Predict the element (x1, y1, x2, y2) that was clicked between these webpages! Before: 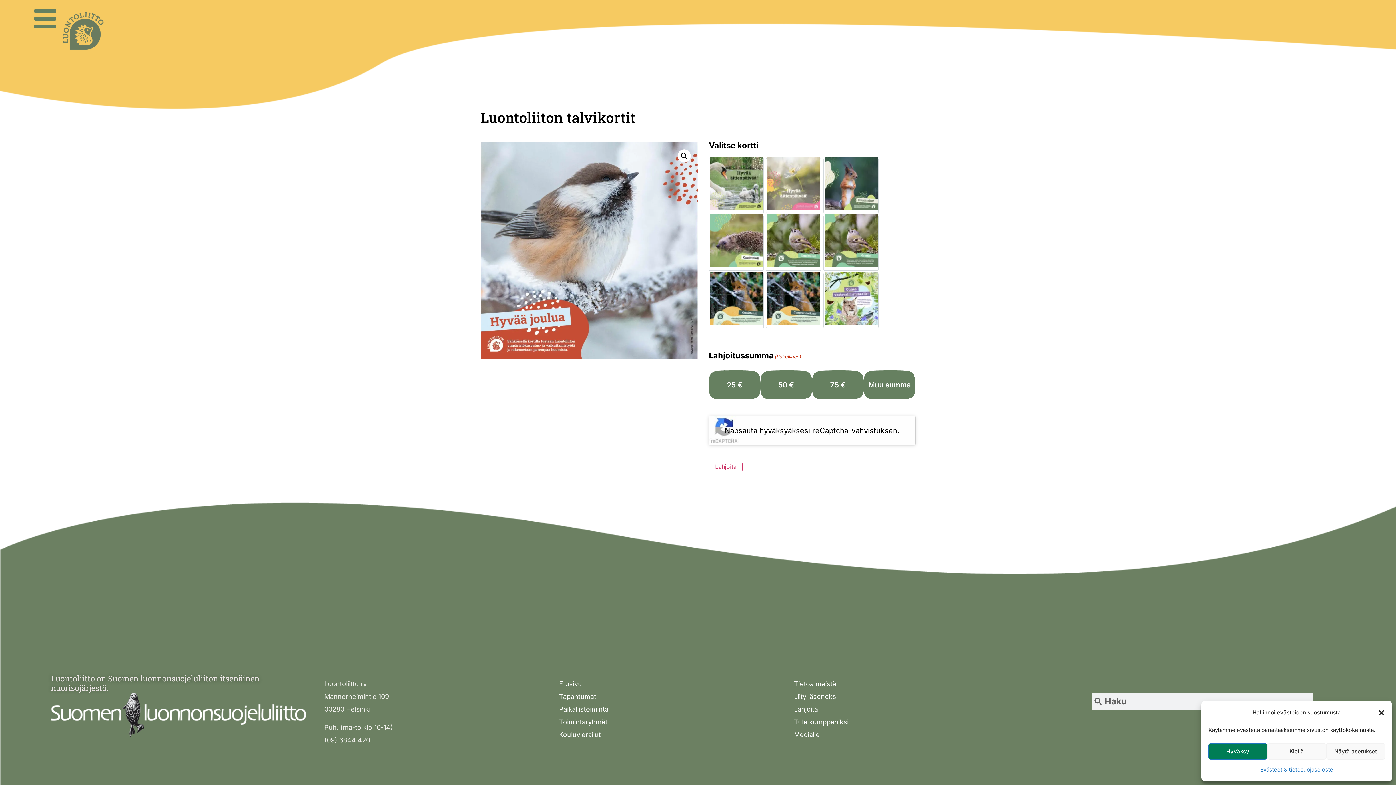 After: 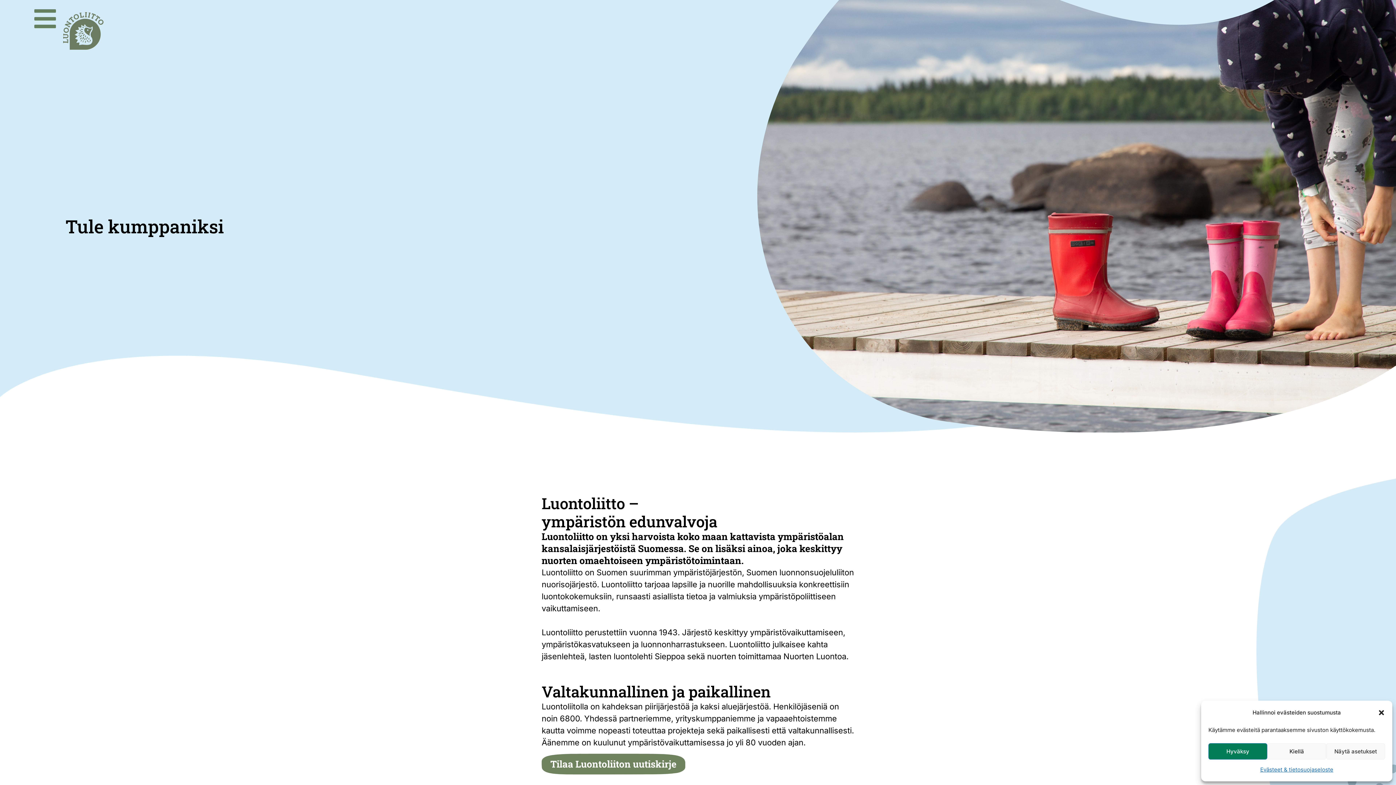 Action: bbox: (794, 716, 1029, 728) label: Tule kumppaniksi